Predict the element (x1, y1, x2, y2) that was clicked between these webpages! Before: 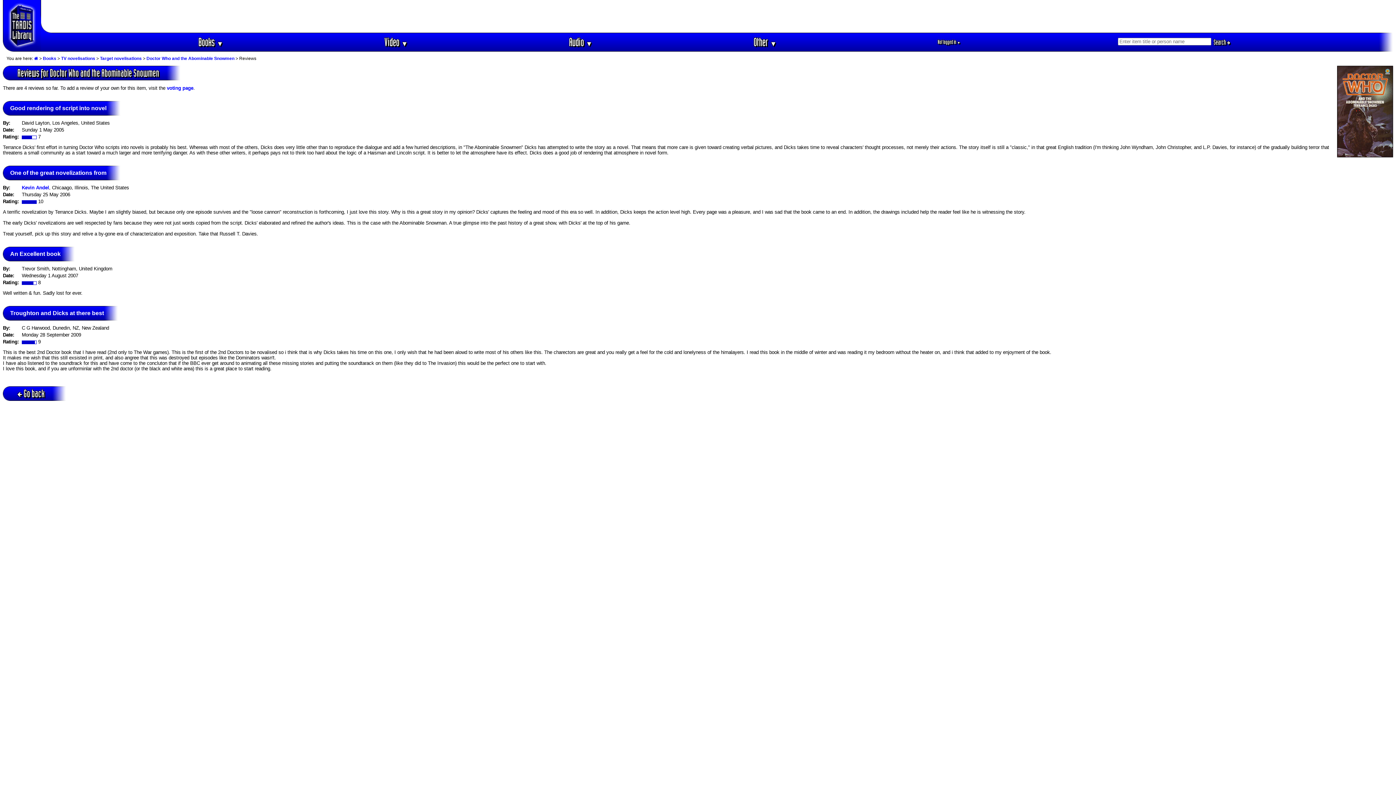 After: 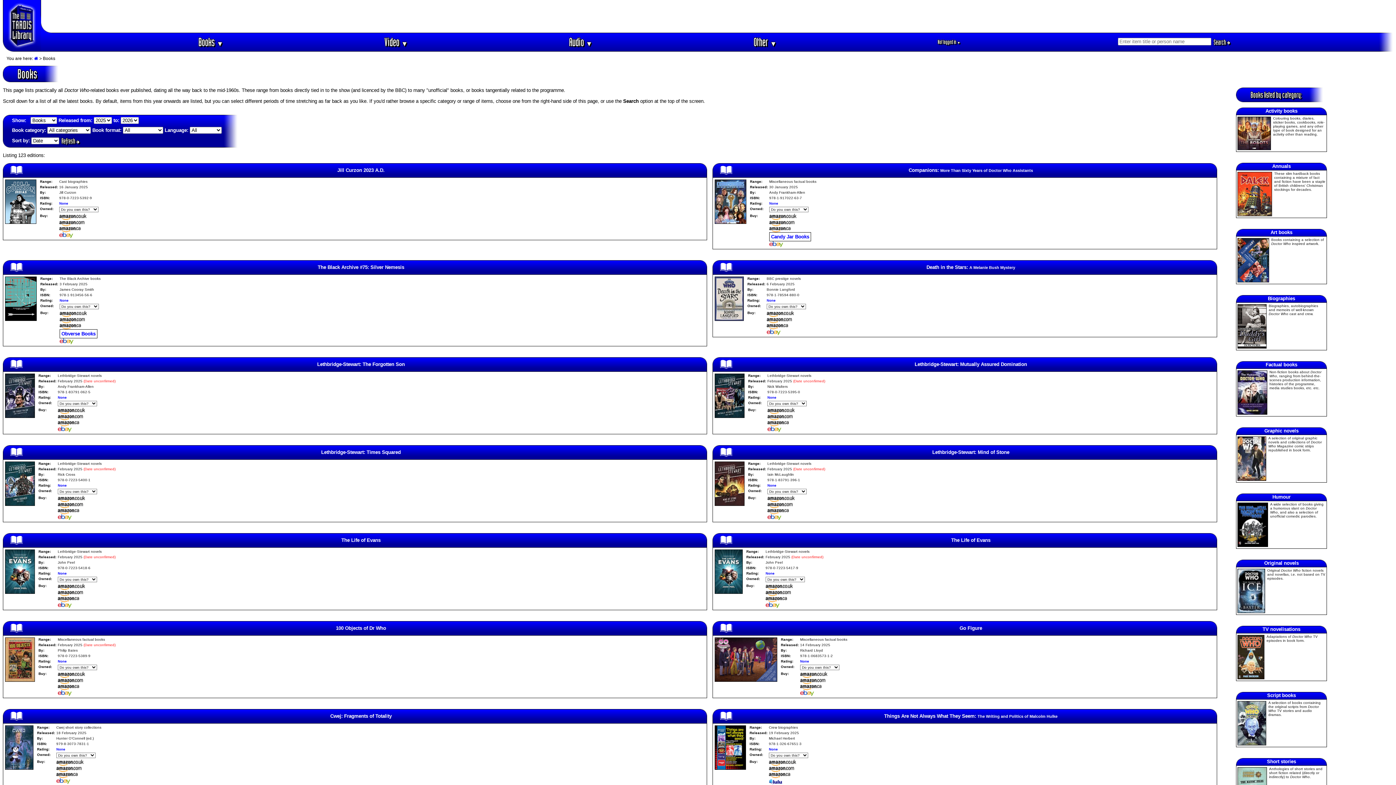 Action: bbox: (42, 56, 56, 61) label: Books